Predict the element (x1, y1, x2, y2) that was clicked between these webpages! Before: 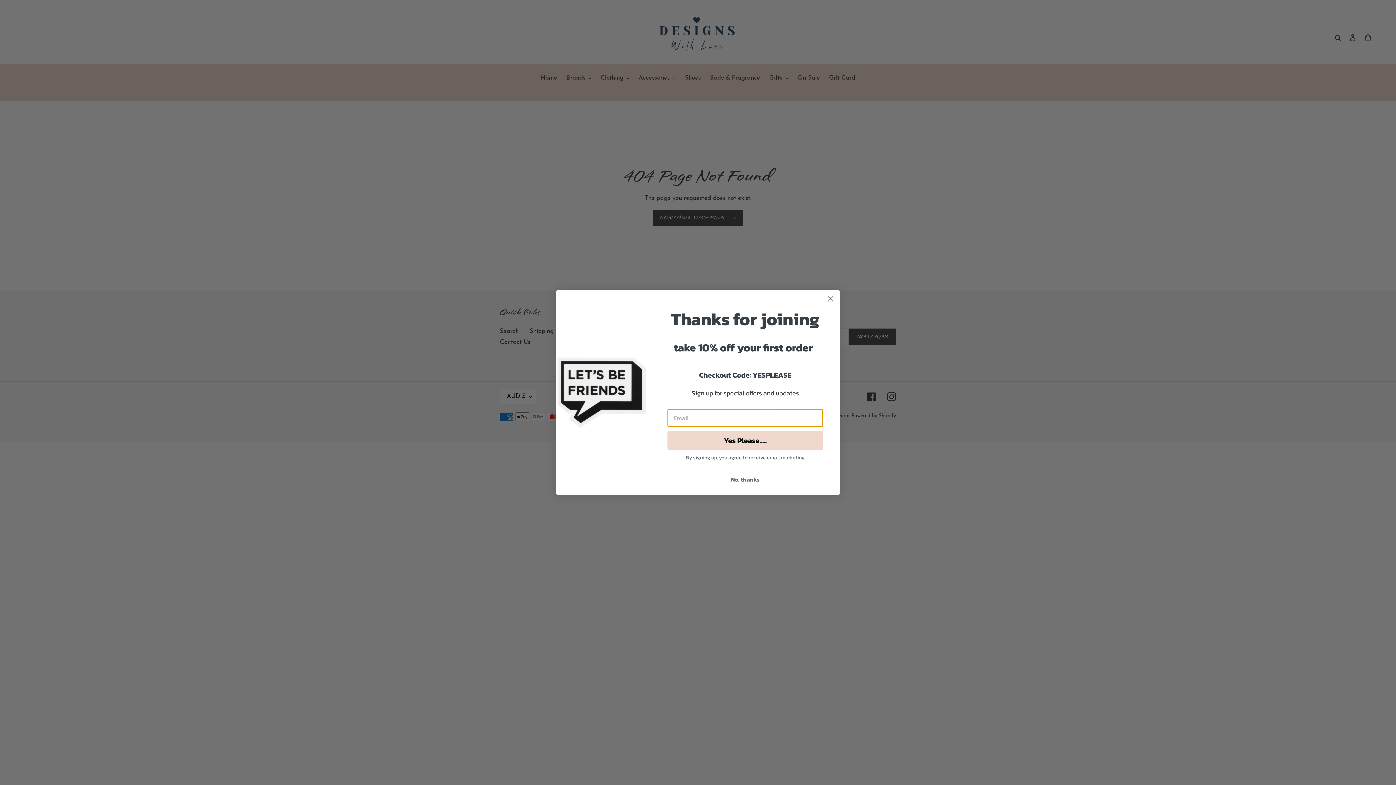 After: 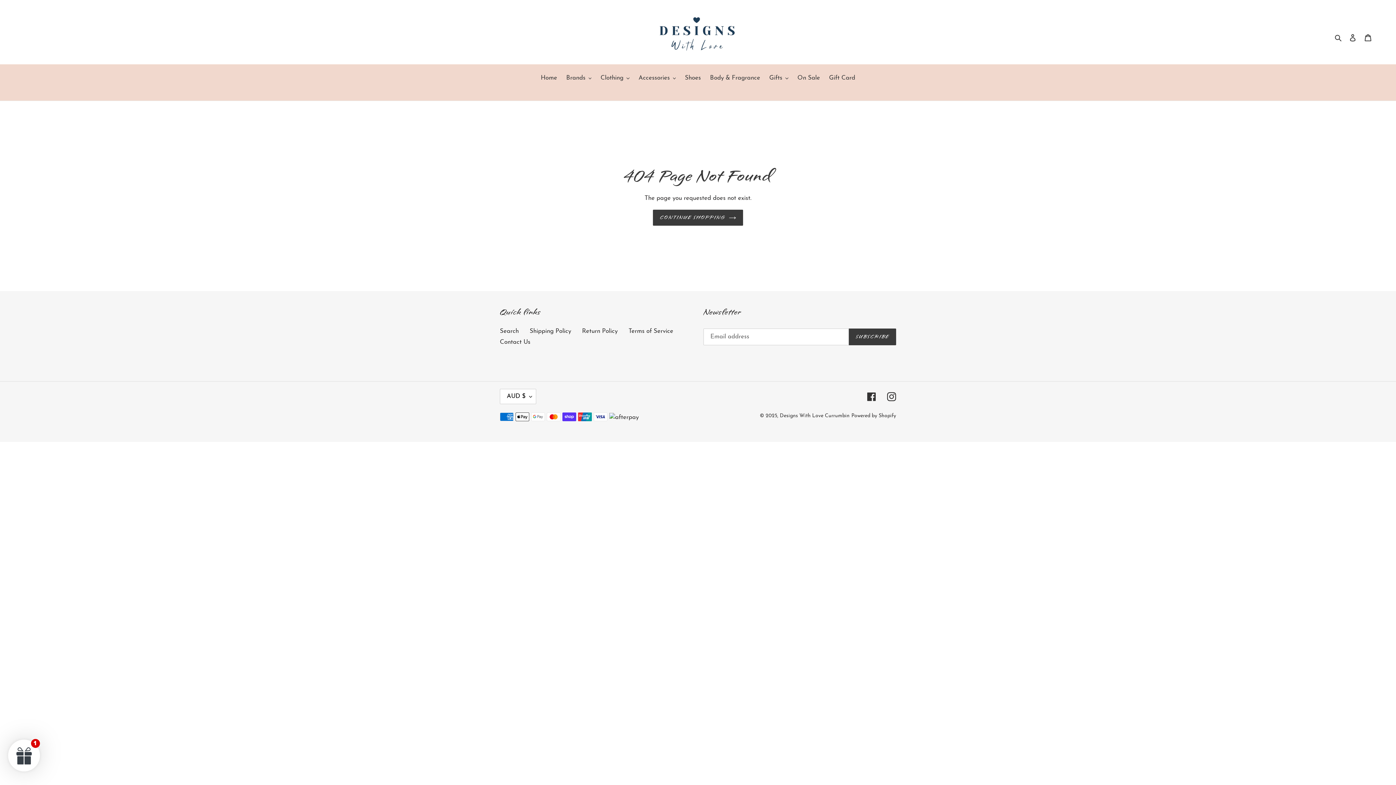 Action: label: No, thanks bbox: (667, 472, 823, 486)